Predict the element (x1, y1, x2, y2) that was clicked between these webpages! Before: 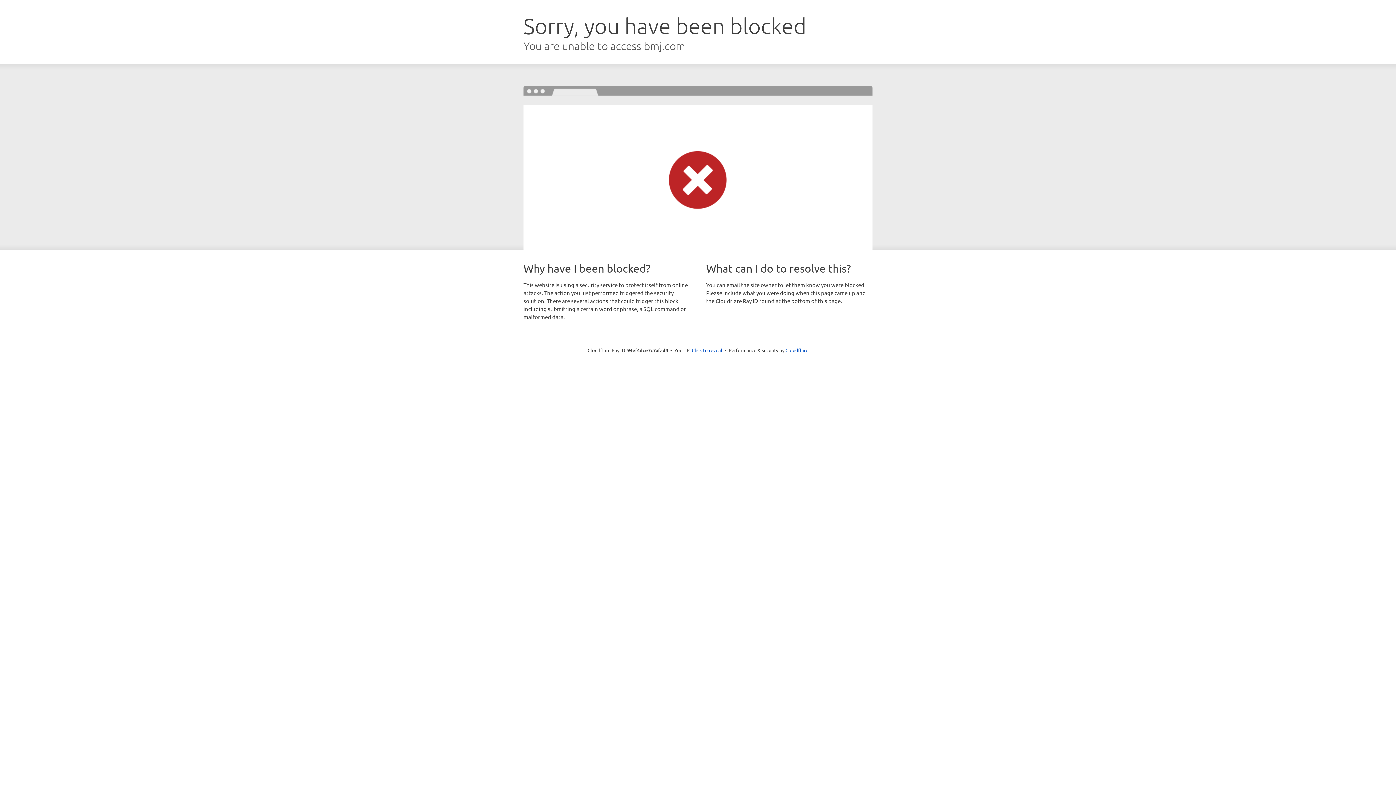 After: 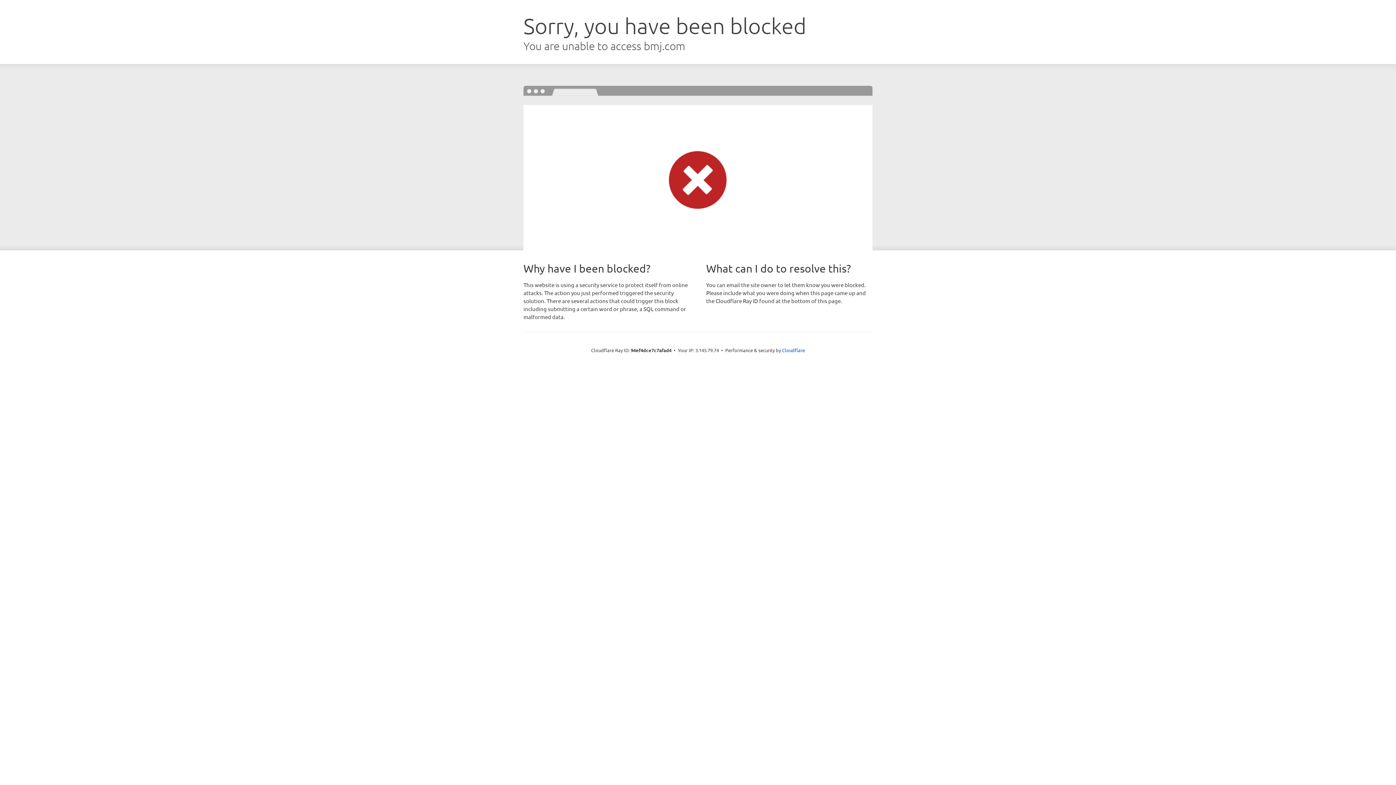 Action: bbox: (692, 346, 722, 353) label: Click to reveal